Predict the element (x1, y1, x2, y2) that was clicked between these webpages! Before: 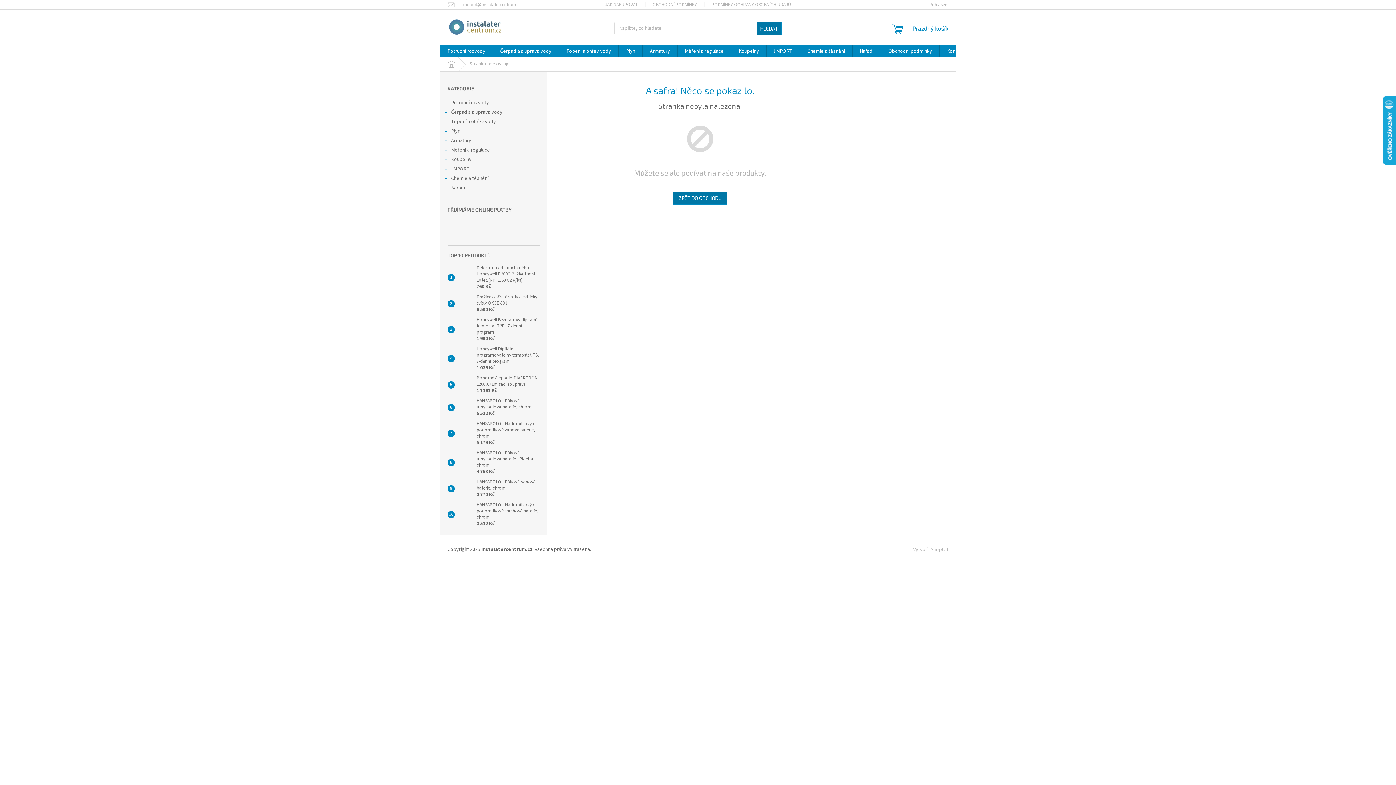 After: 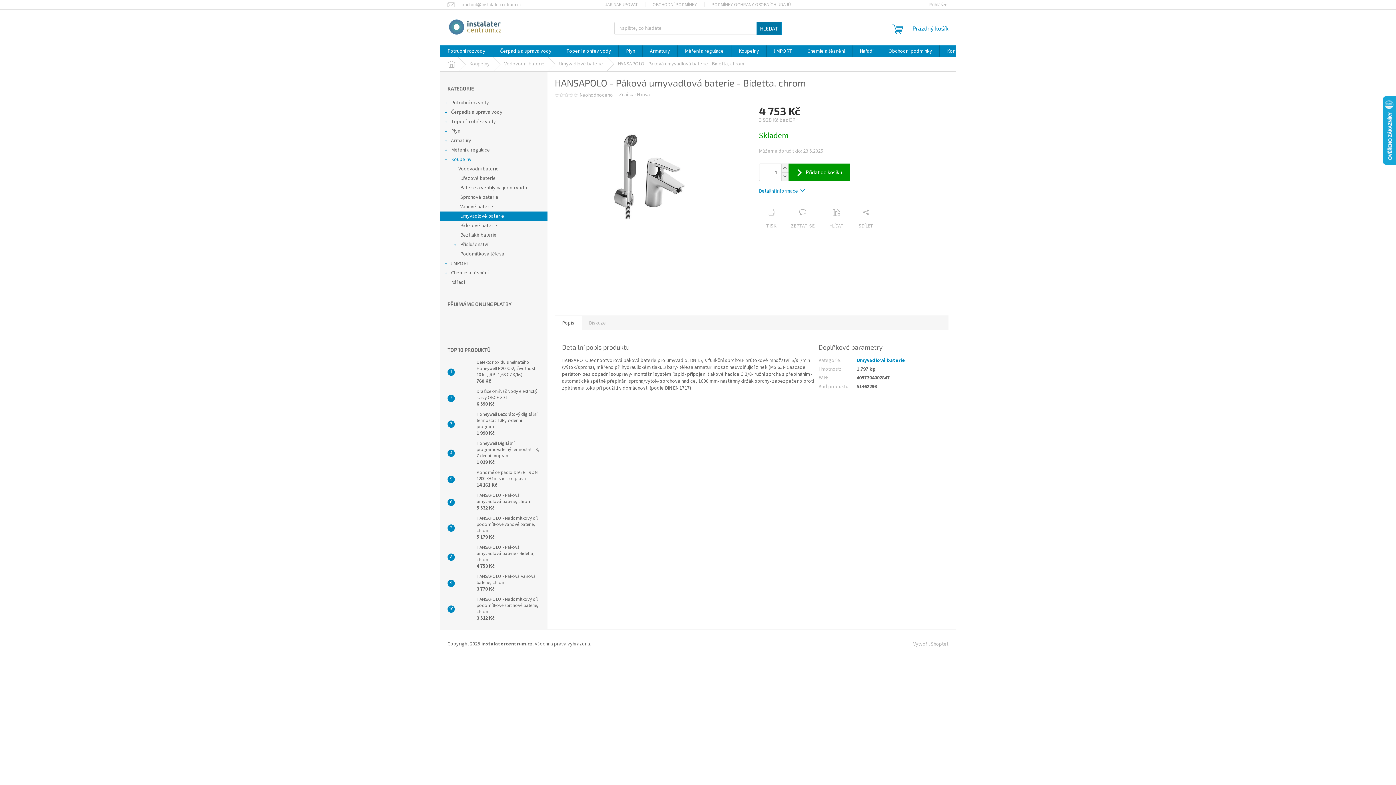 Action: bbox: (454, 455, 473, 470)